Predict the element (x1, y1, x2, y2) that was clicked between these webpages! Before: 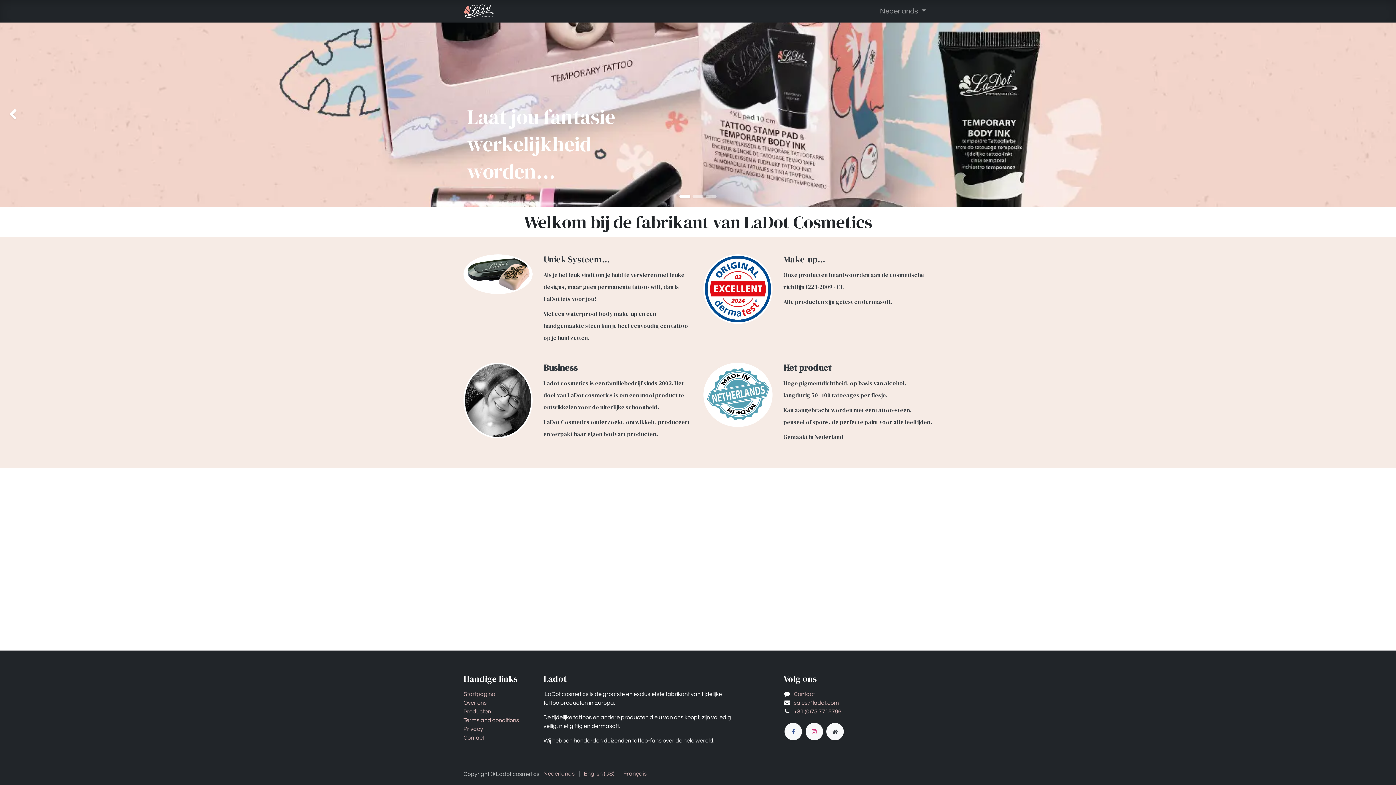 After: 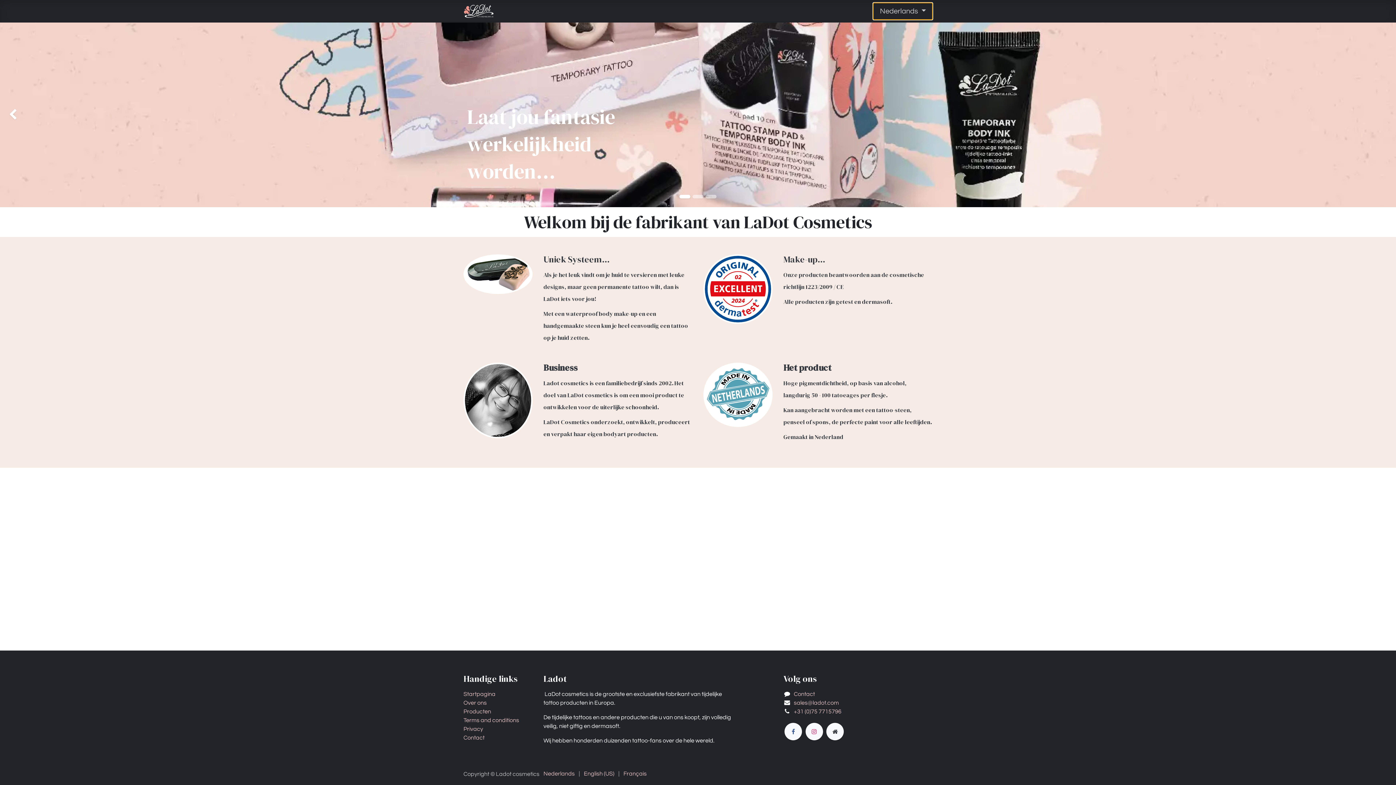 Action: bbox: (873, 2, 932, 19) label: Nederlands 